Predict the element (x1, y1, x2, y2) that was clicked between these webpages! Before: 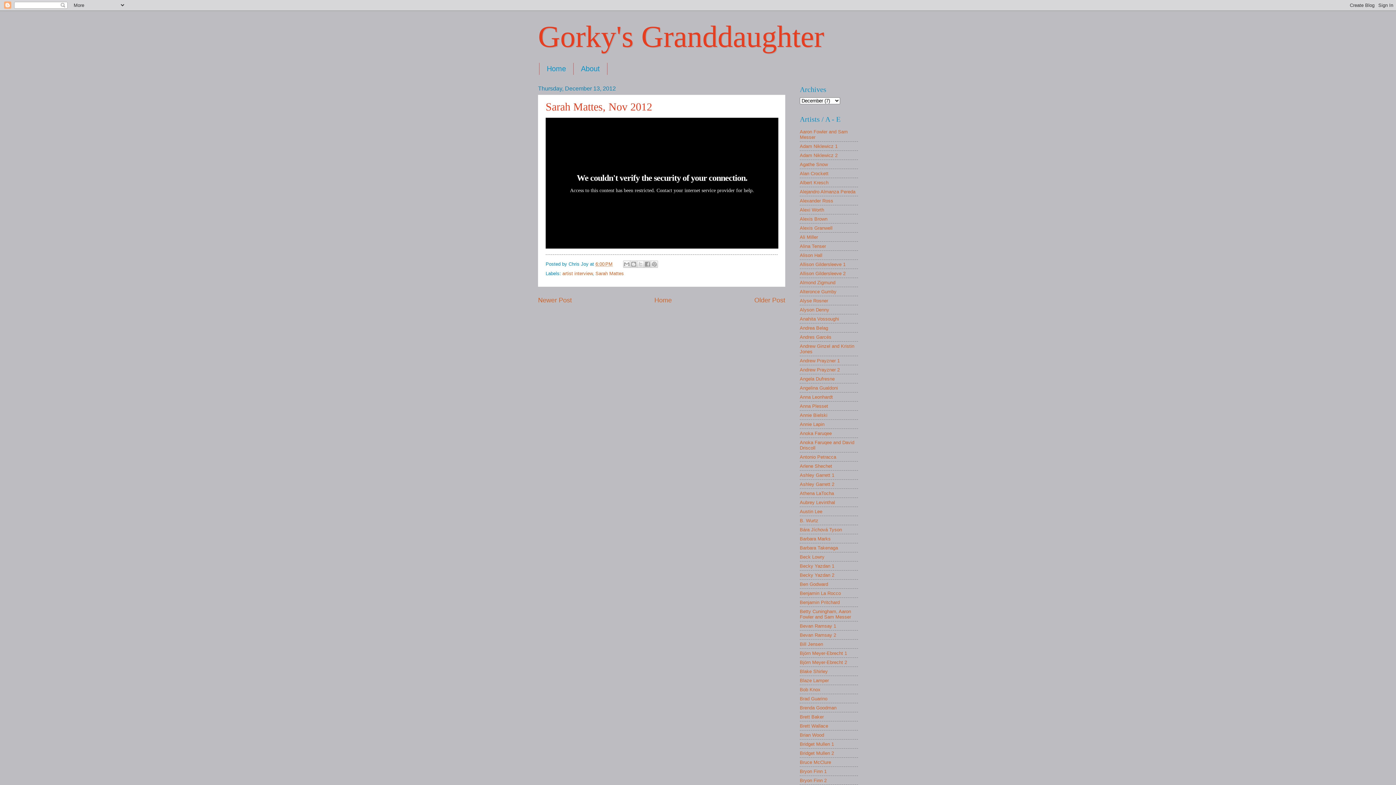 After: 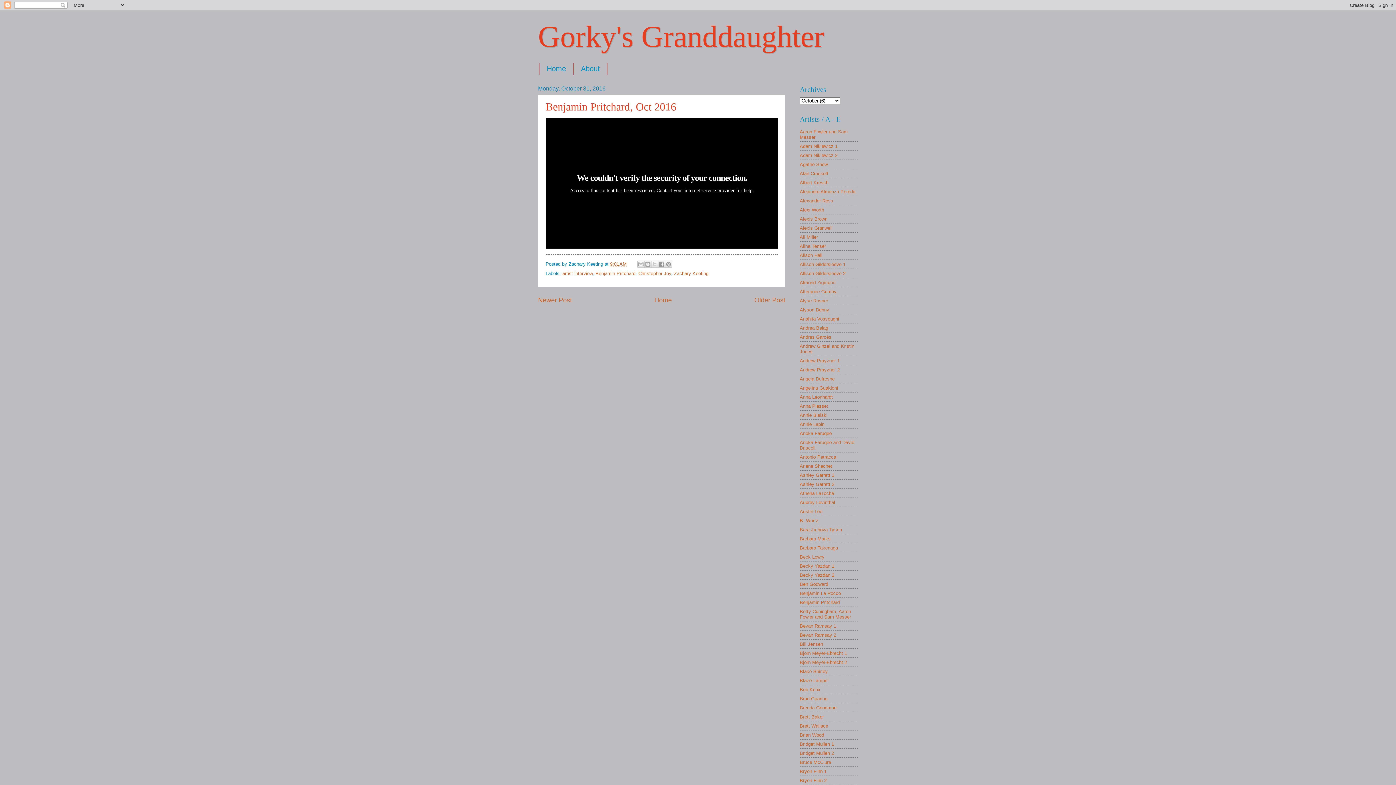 Action: bbox: (800, 599, 840, 605) label: Benjamin Pritchard